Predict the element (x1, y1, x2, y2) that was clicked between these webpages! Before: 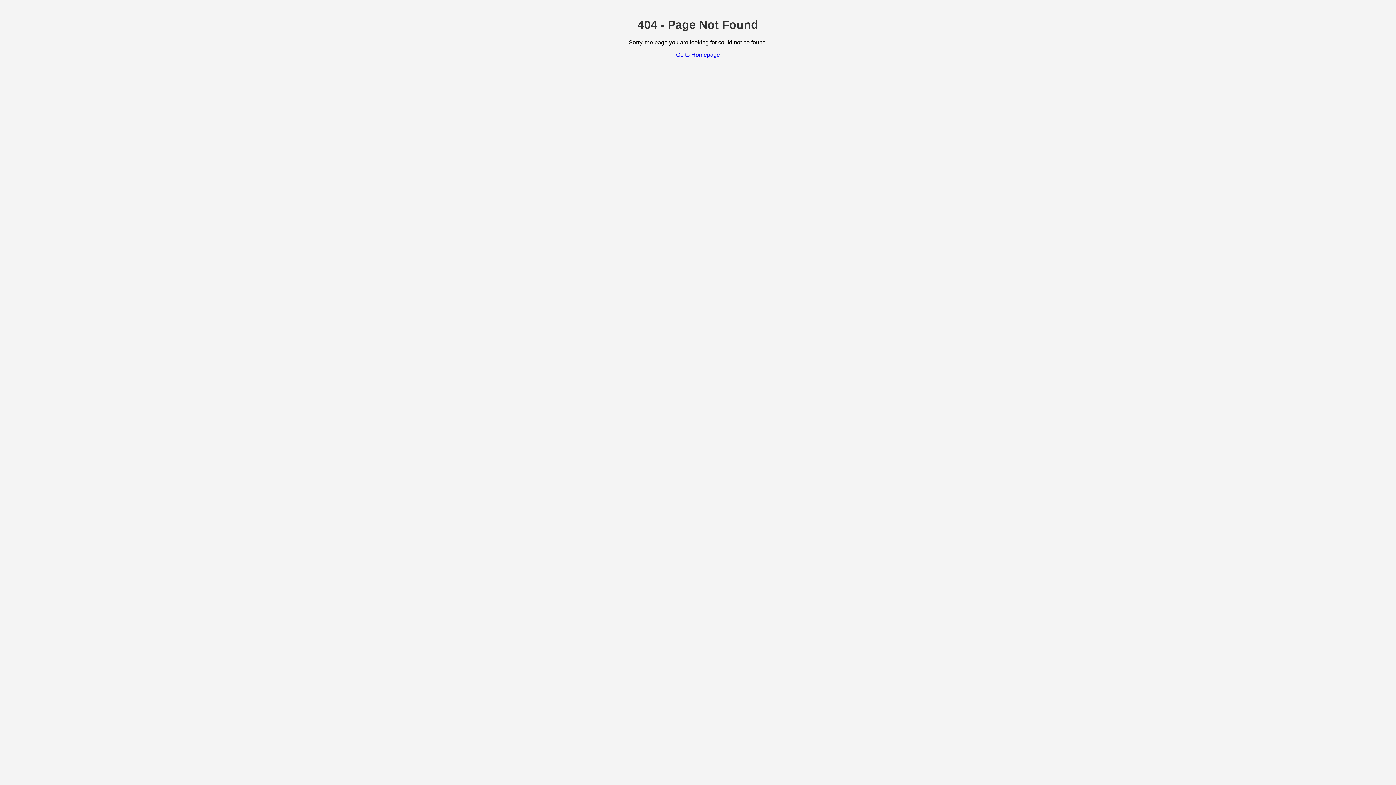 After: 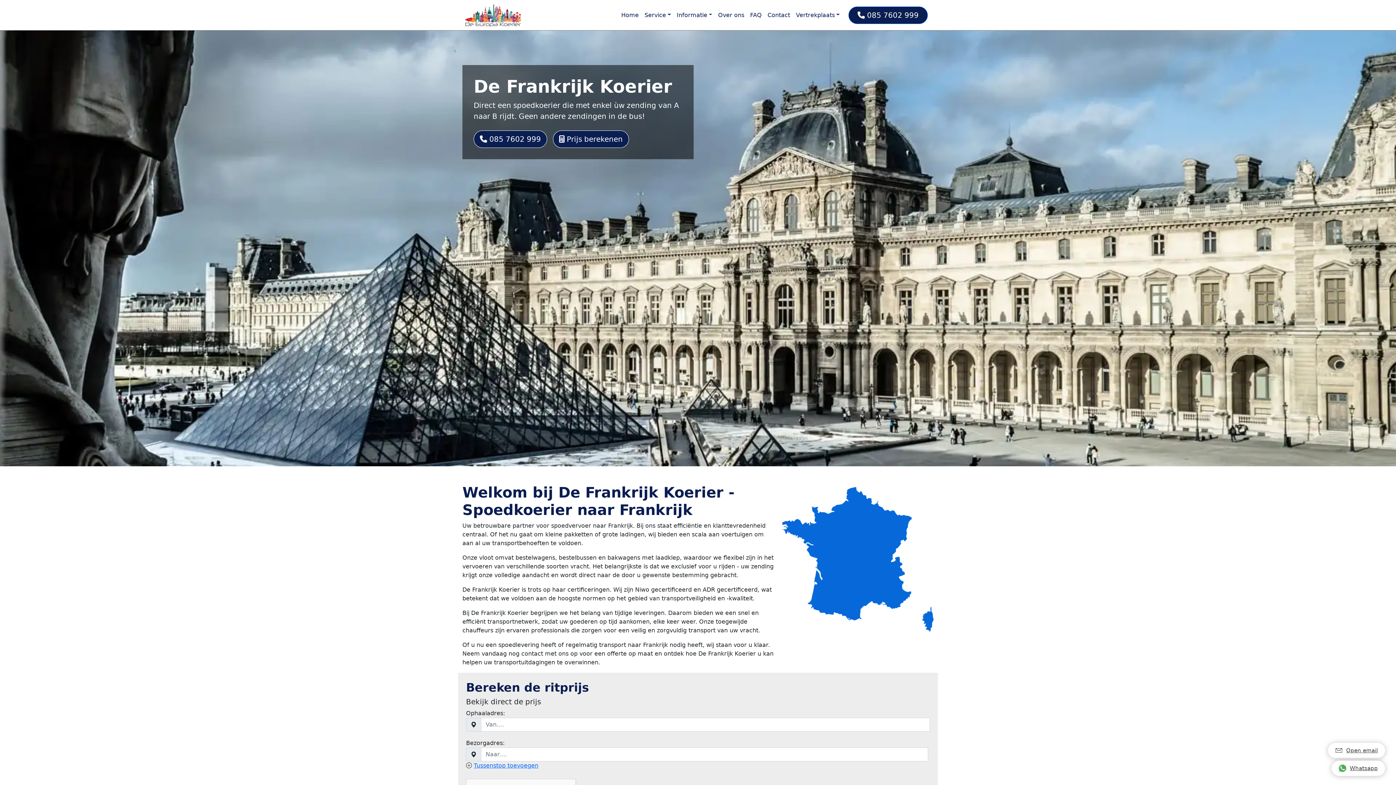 Action: bbox: (676, 51, 720, 57) label: Go to Homepage